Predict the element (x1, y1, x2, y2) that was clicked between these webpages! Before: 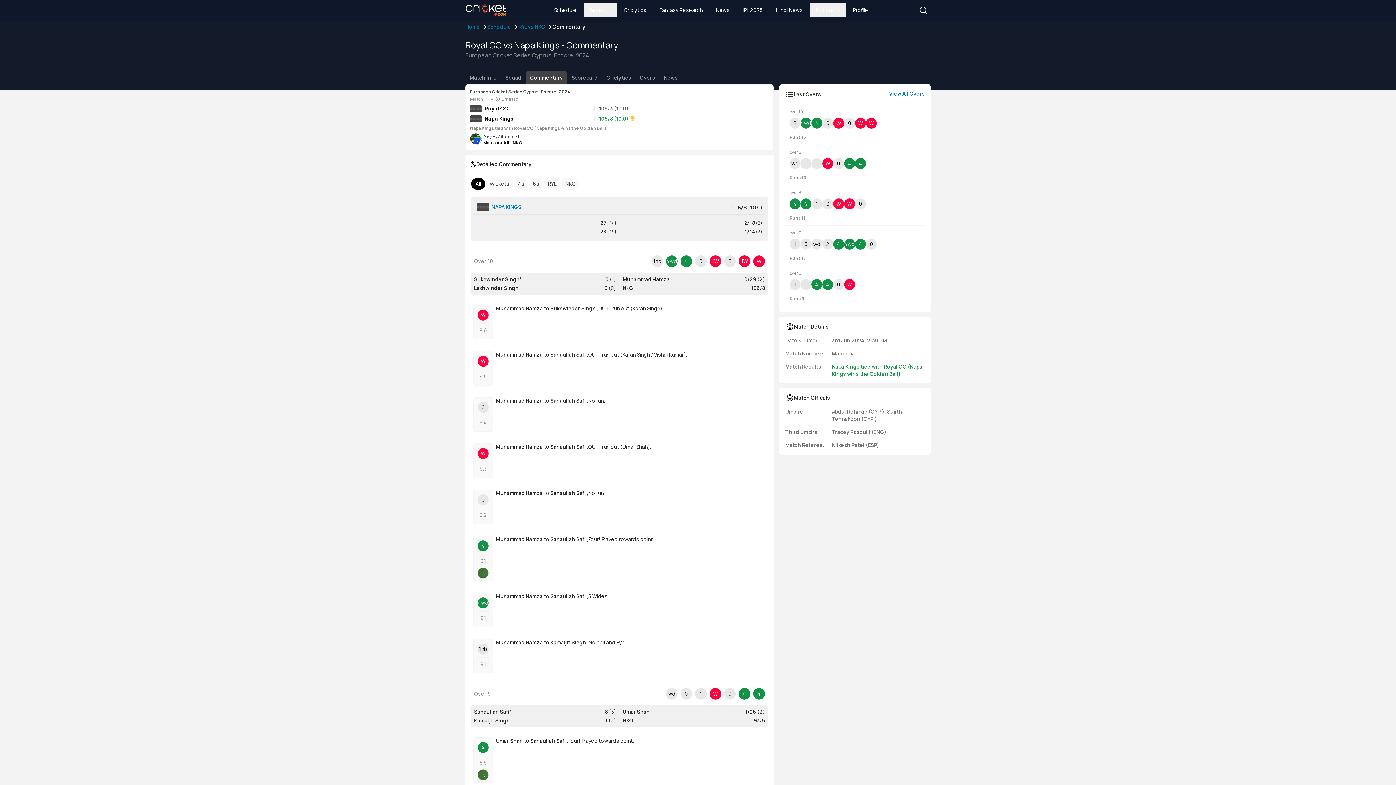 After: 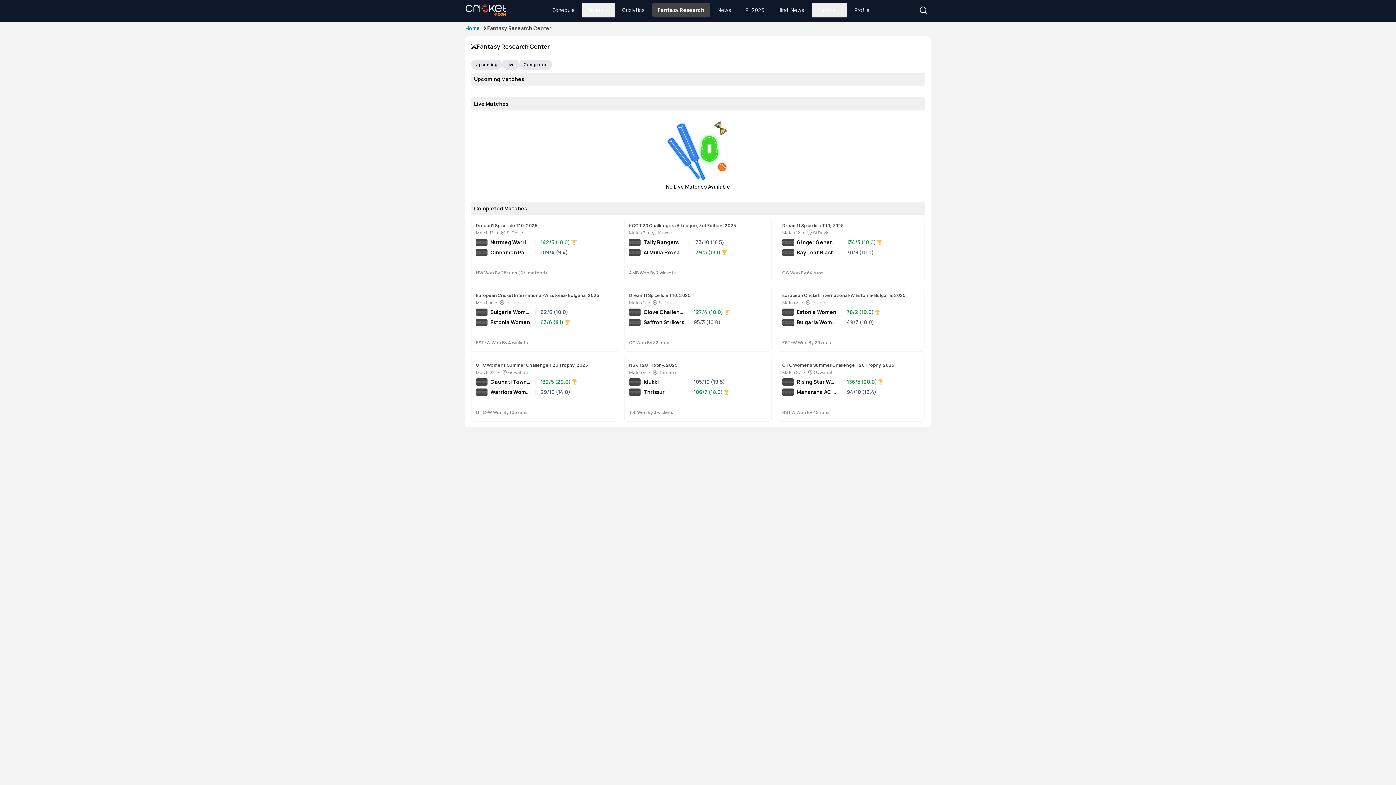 Action: bbox: (653, 2, 708, 17) label: Fantasy Research